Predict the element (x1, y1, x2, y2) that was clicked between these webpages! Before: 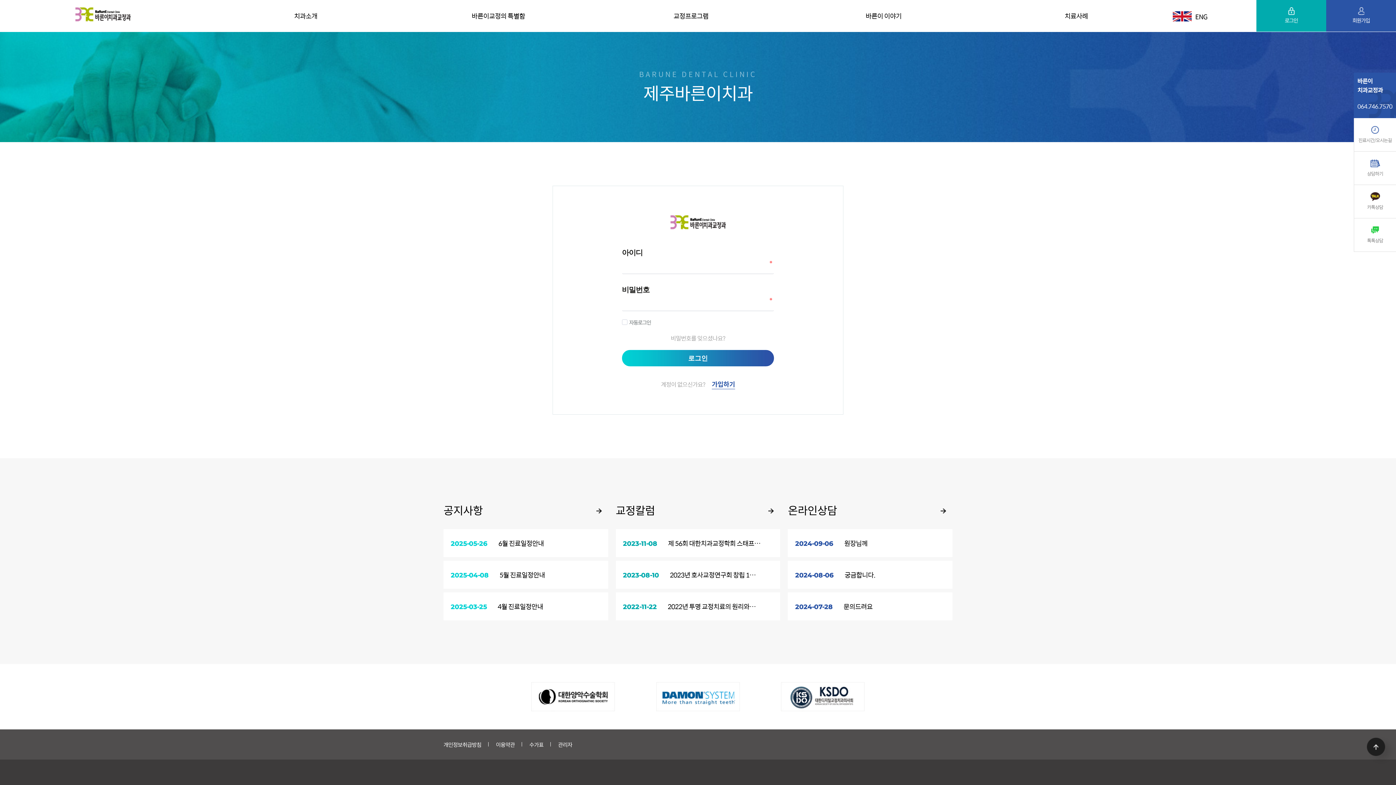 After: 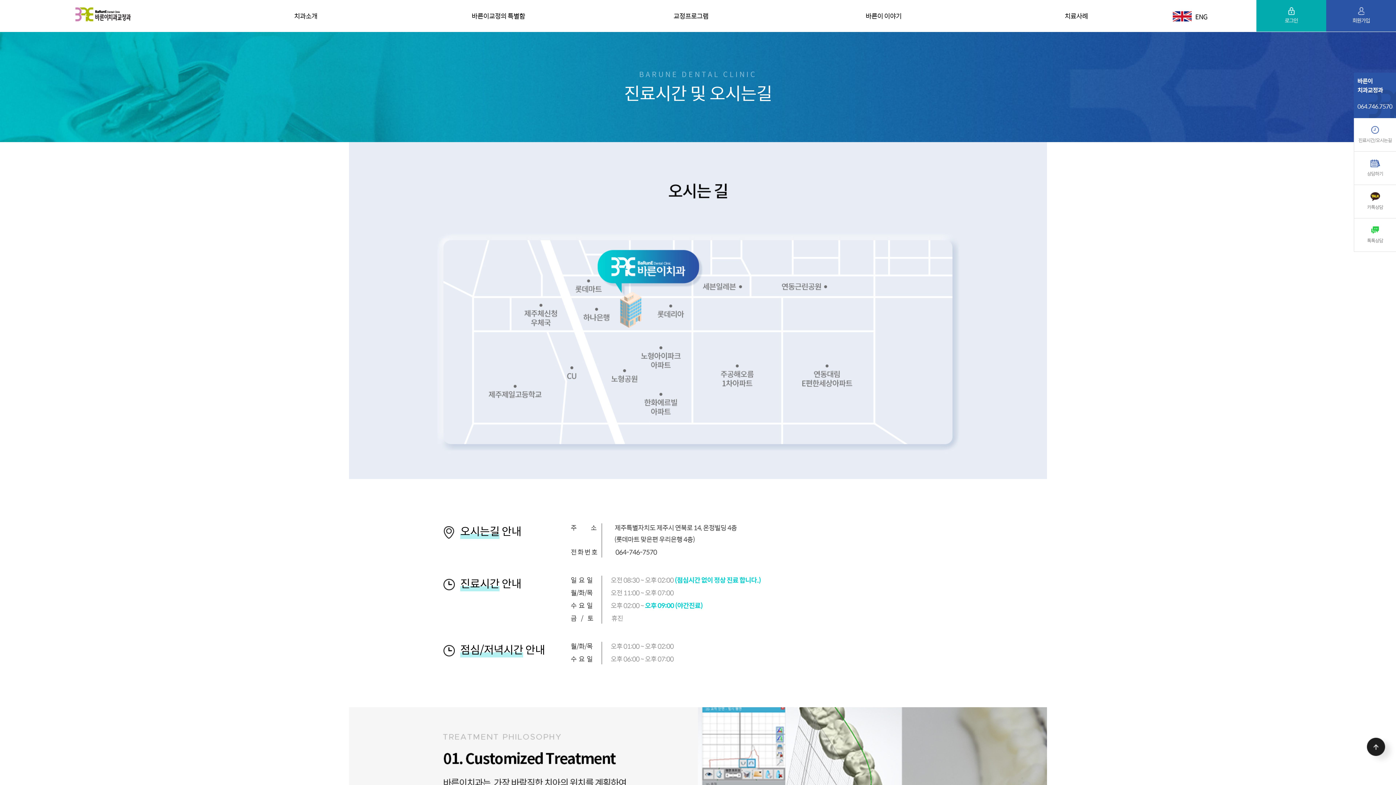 Action: label: 진료시간/오시는길 bbox: (1354, 118, 1396, 151)